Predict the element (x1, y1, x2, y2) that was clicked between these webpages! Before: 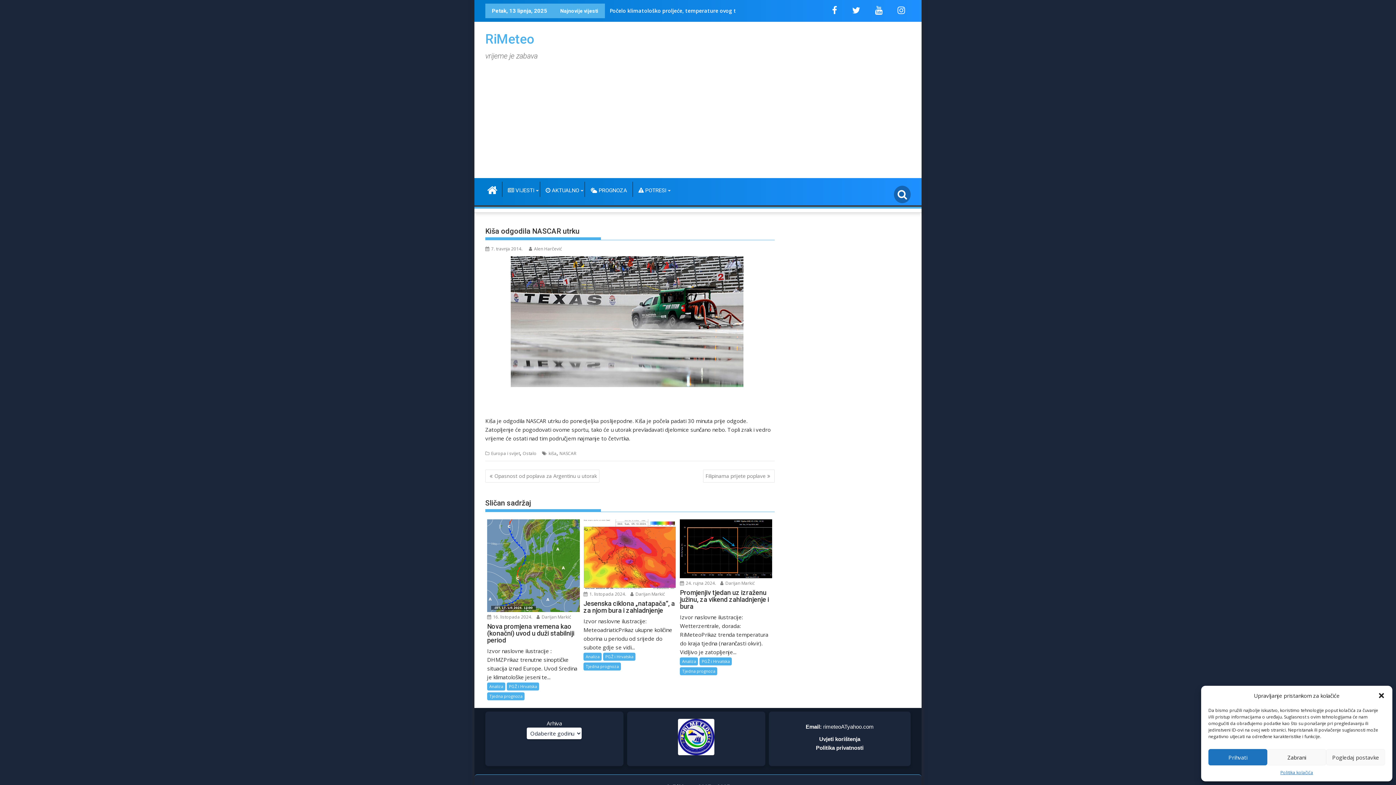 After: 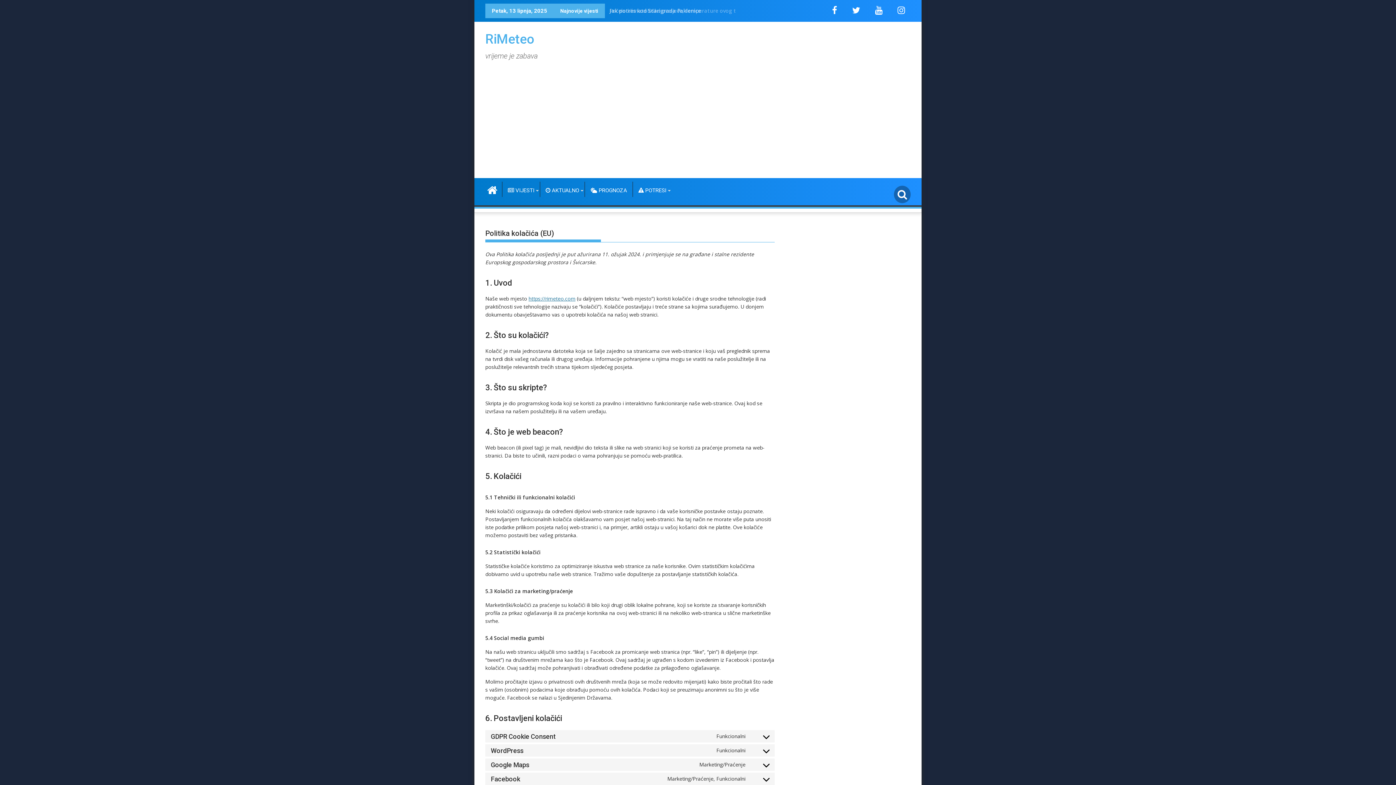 Action: bbox: (1280, 769, 1313, 776) label: Politika kolačića